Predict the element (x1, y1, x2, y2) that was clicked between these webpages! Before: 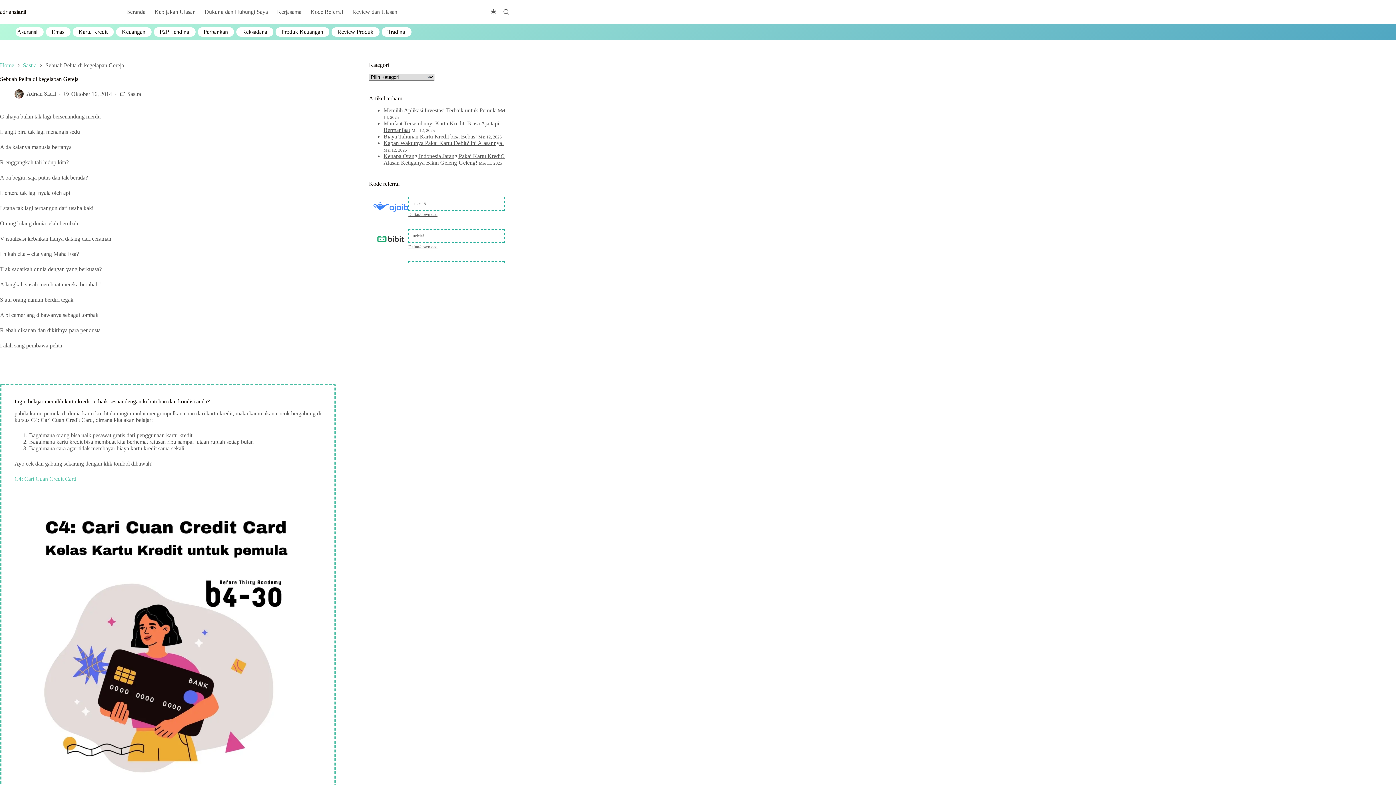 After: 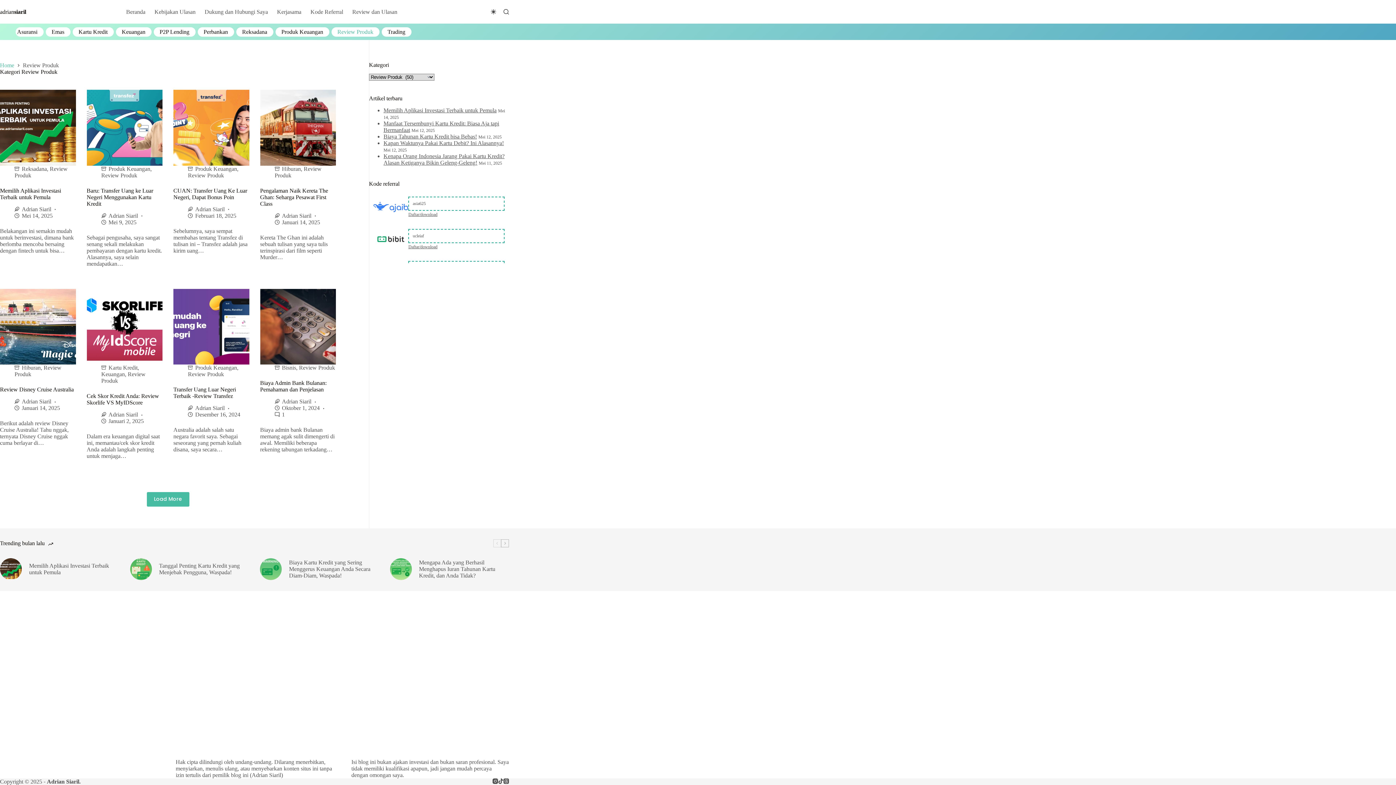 Action: label: Review Produk bbox: (332, 28, 378, 35)